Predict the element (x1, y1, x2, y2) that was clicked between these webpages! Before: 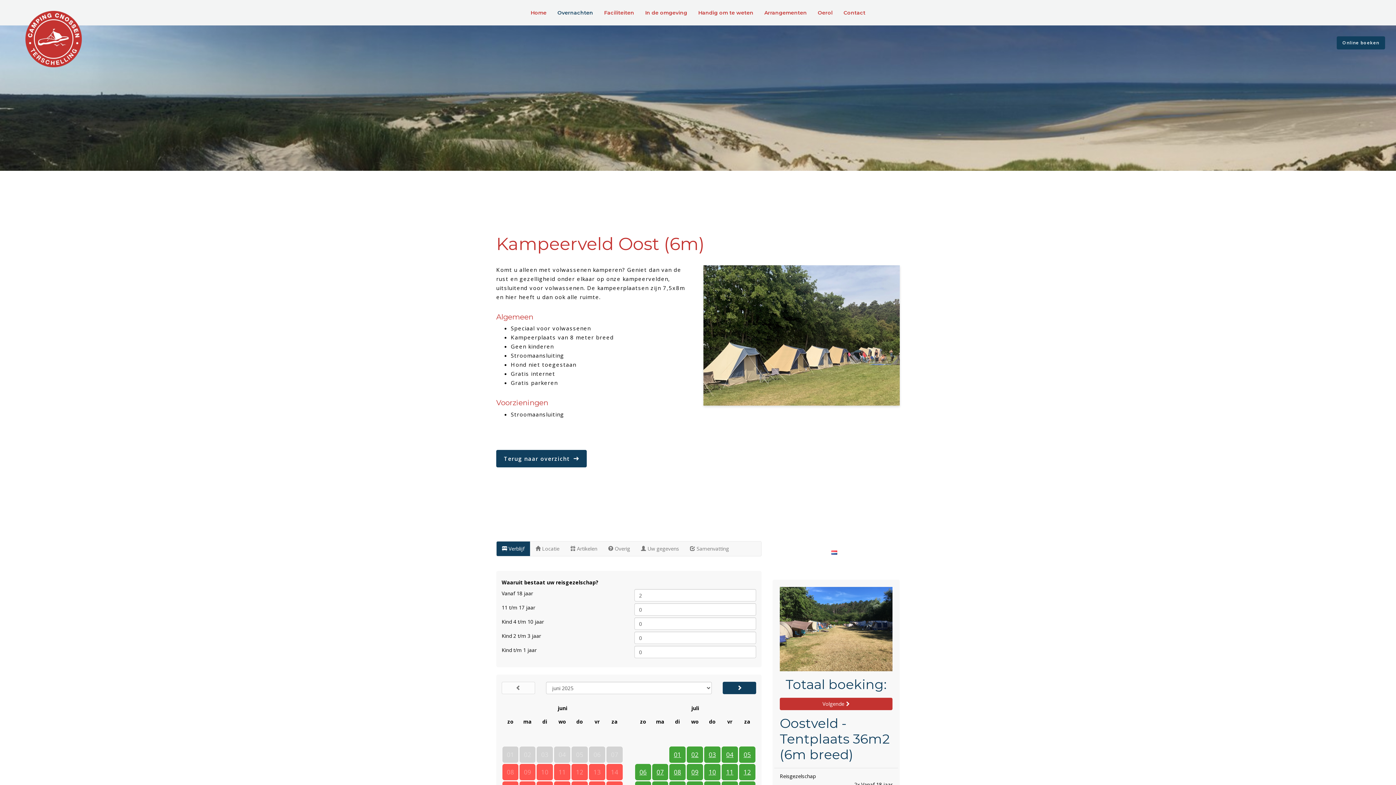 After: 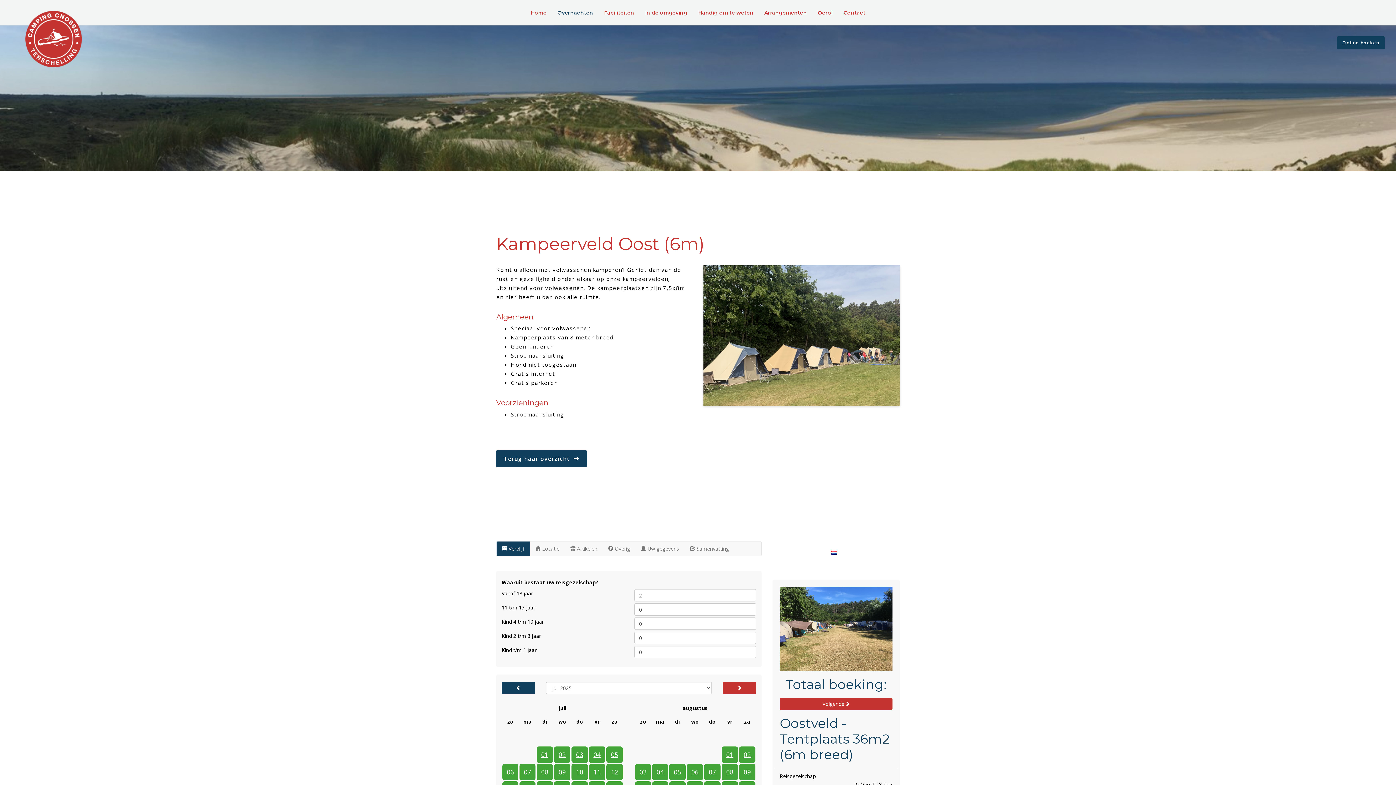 Action: bbox: (723, 682, 756, 694)